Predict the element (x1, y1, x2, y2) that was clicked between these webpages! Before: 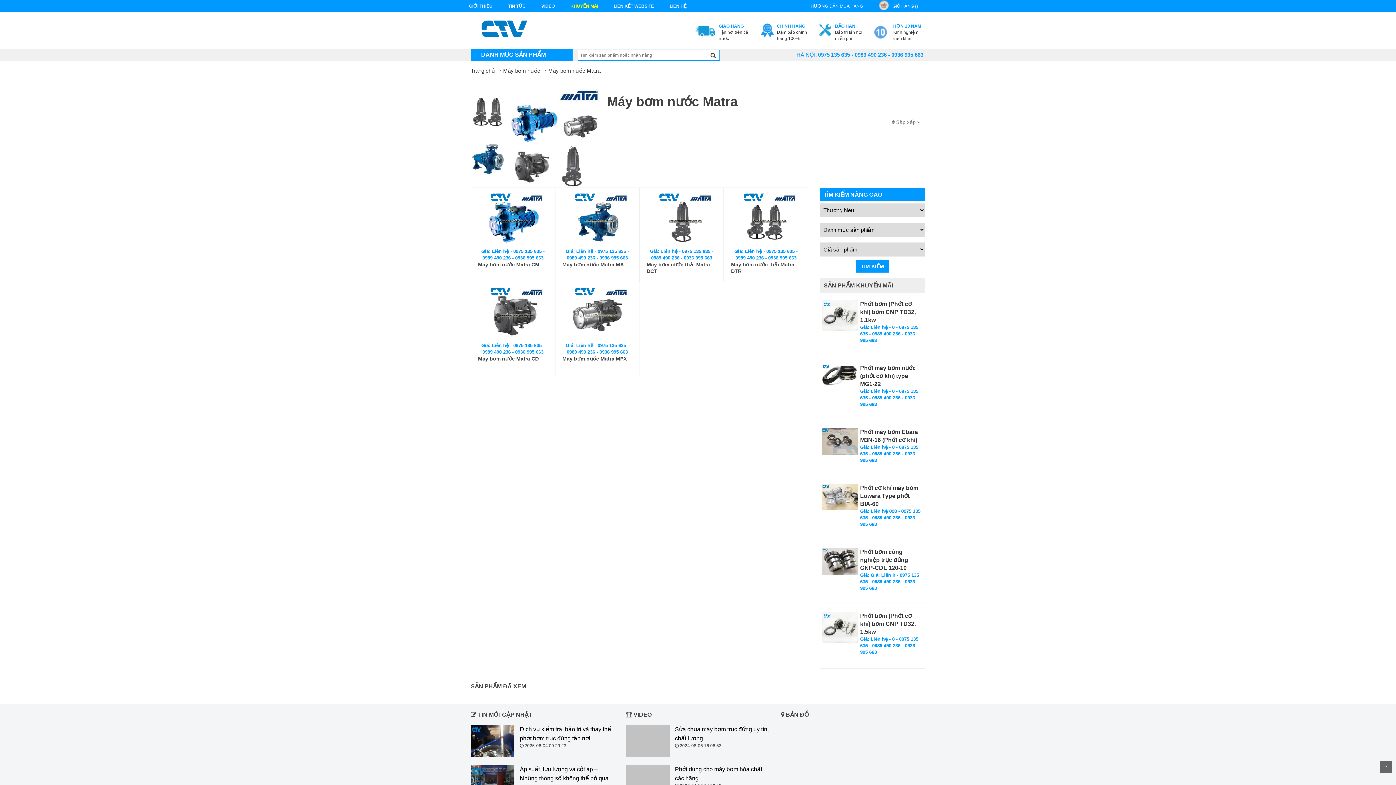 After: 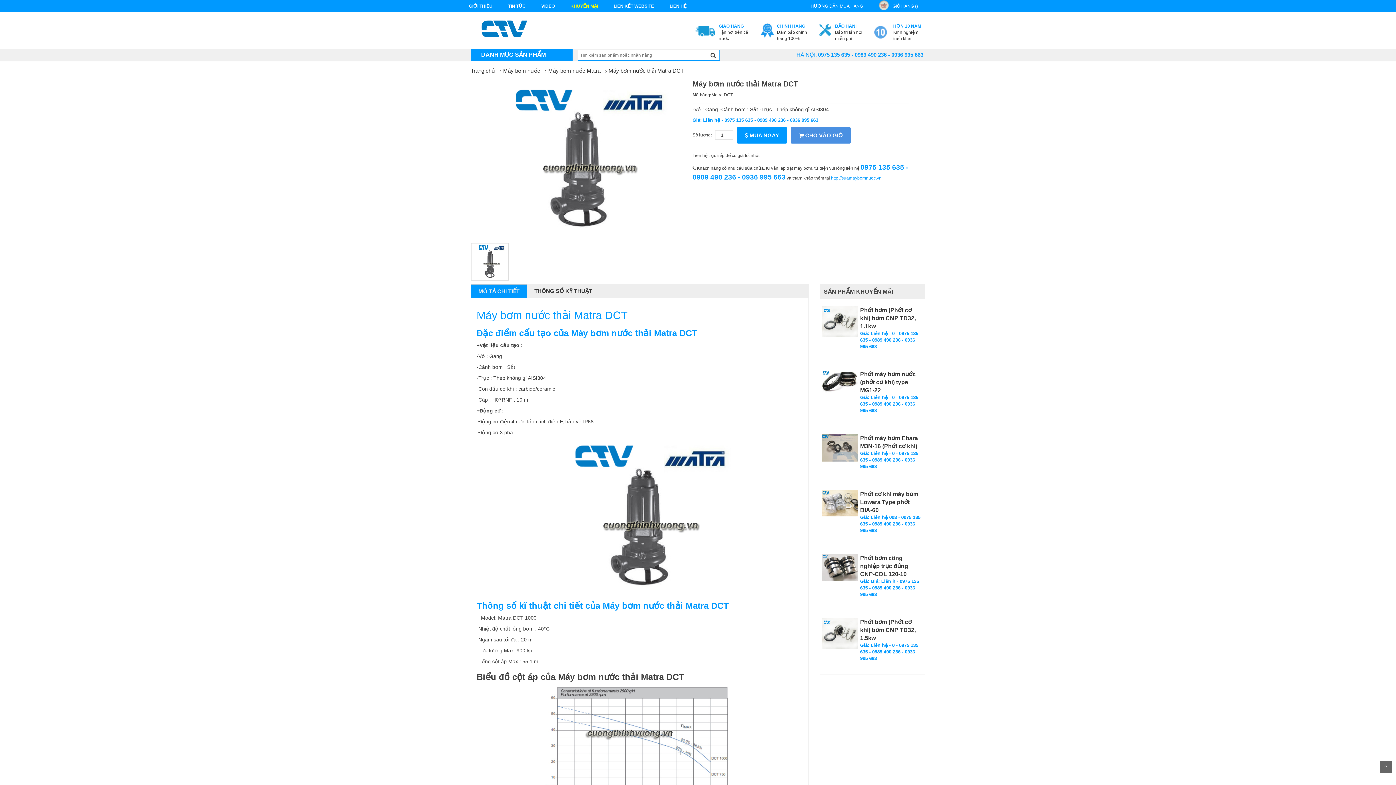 Action: label: Máy bơm nước thải Matra DCT bbox: (646, 261, 716, 274)